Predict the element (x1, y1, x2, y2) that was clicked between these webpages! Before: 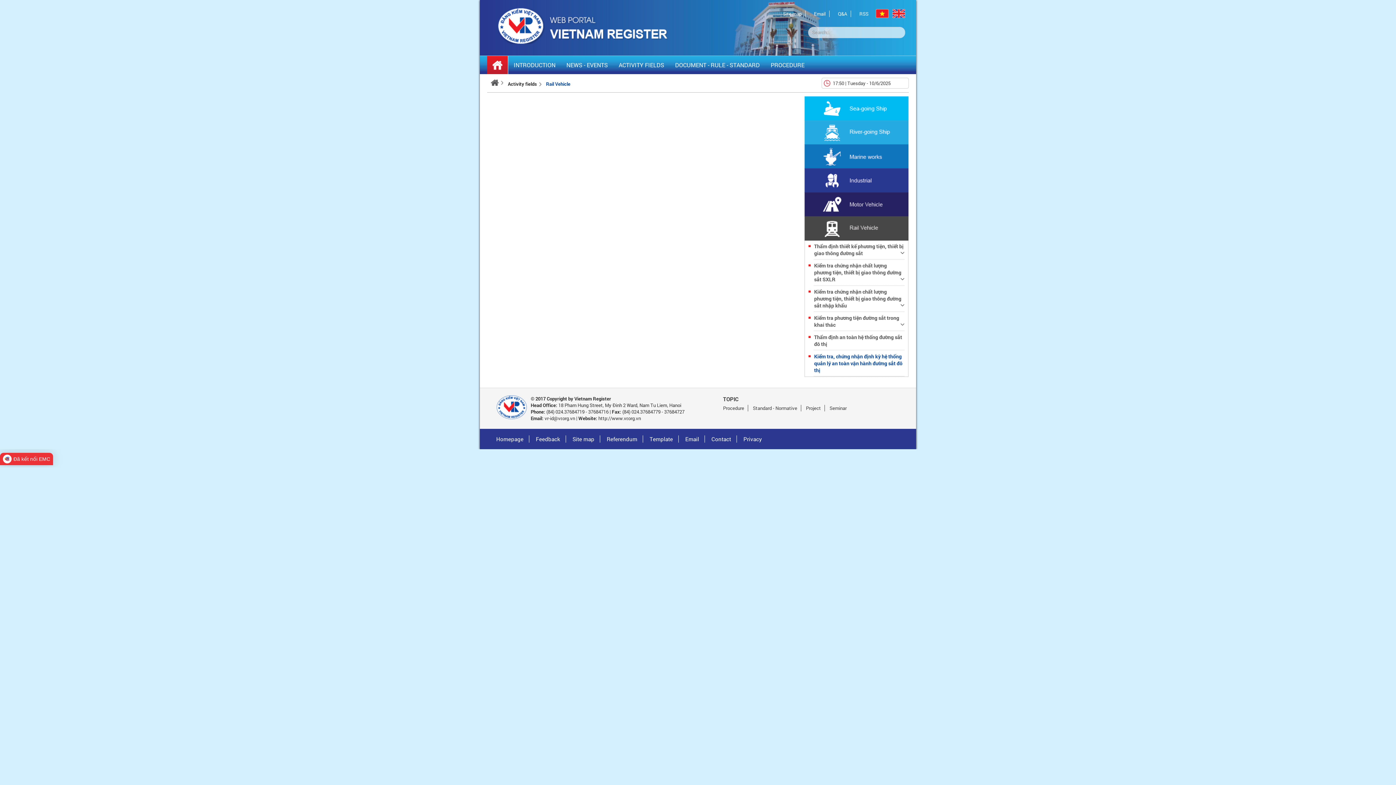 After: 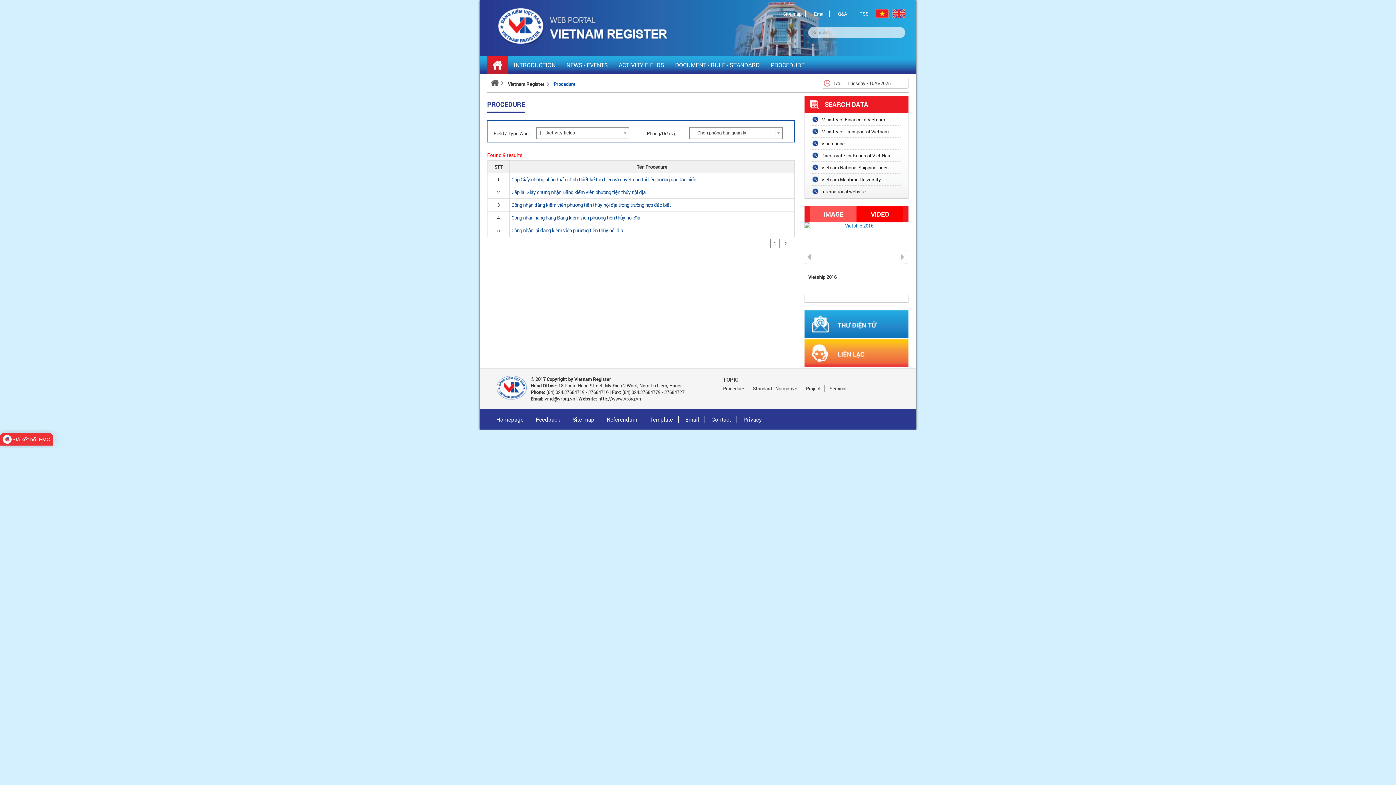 Action: bbox: (765, 56, 810, 74) label: PROCEDURE